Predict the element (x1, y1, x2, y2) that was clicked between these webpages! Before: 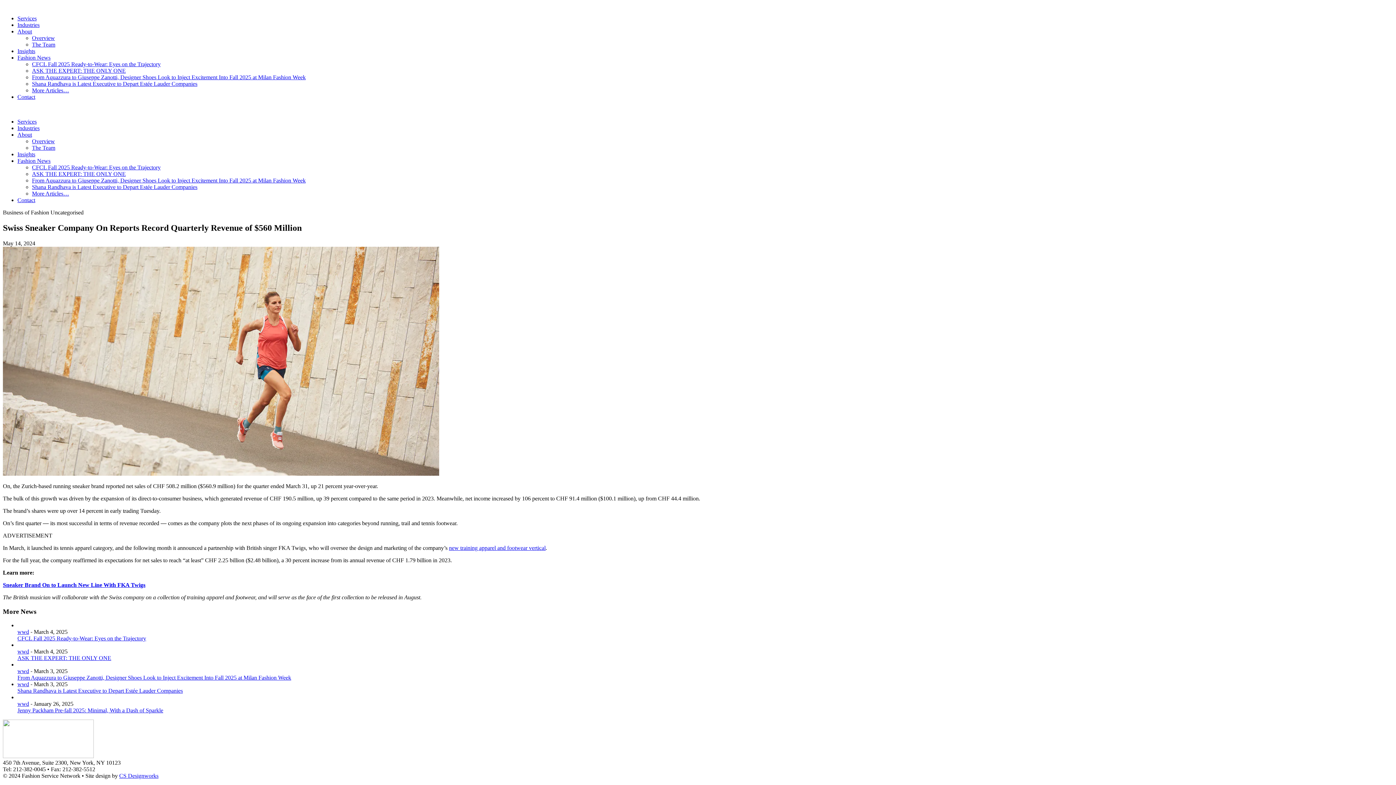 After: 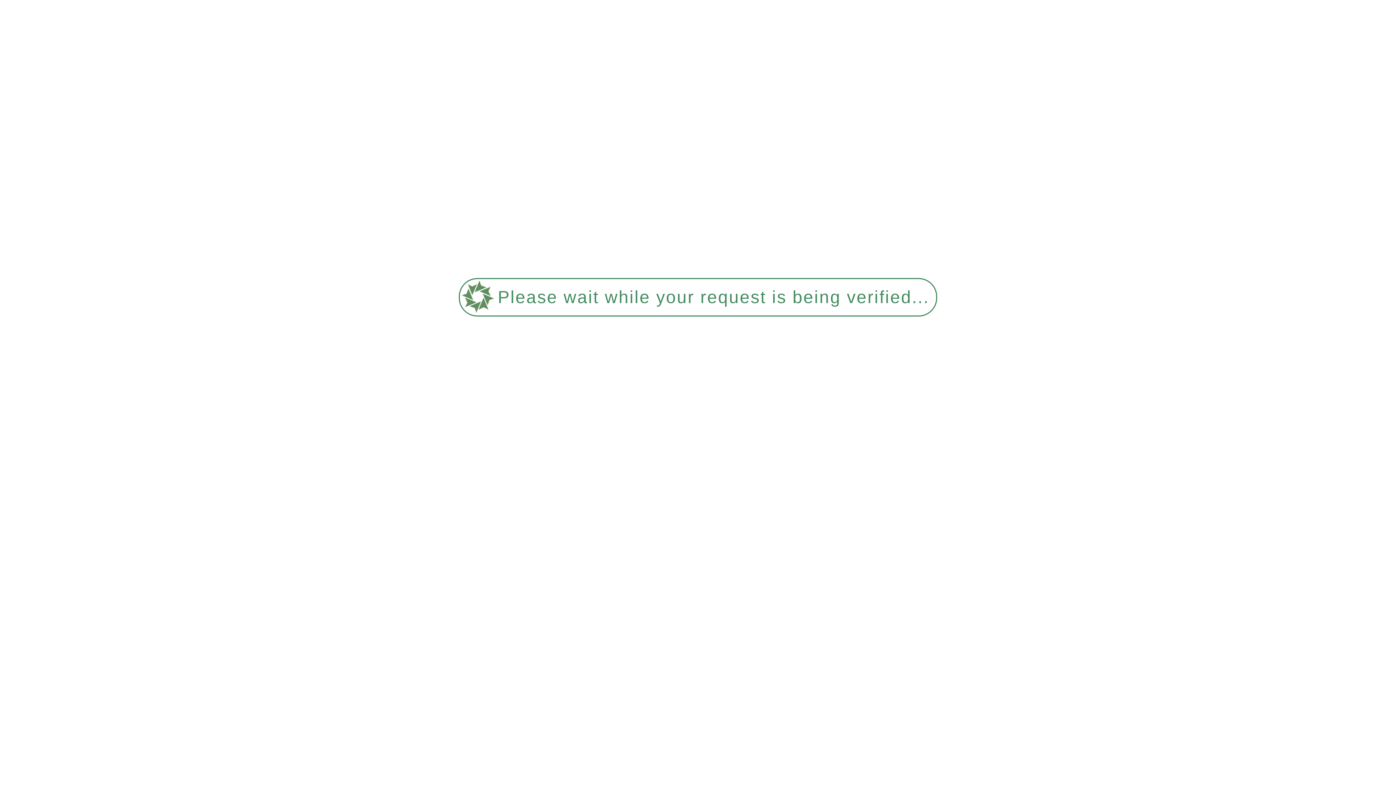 Action: label: Contact bbox: (17, 197, 35, 203)